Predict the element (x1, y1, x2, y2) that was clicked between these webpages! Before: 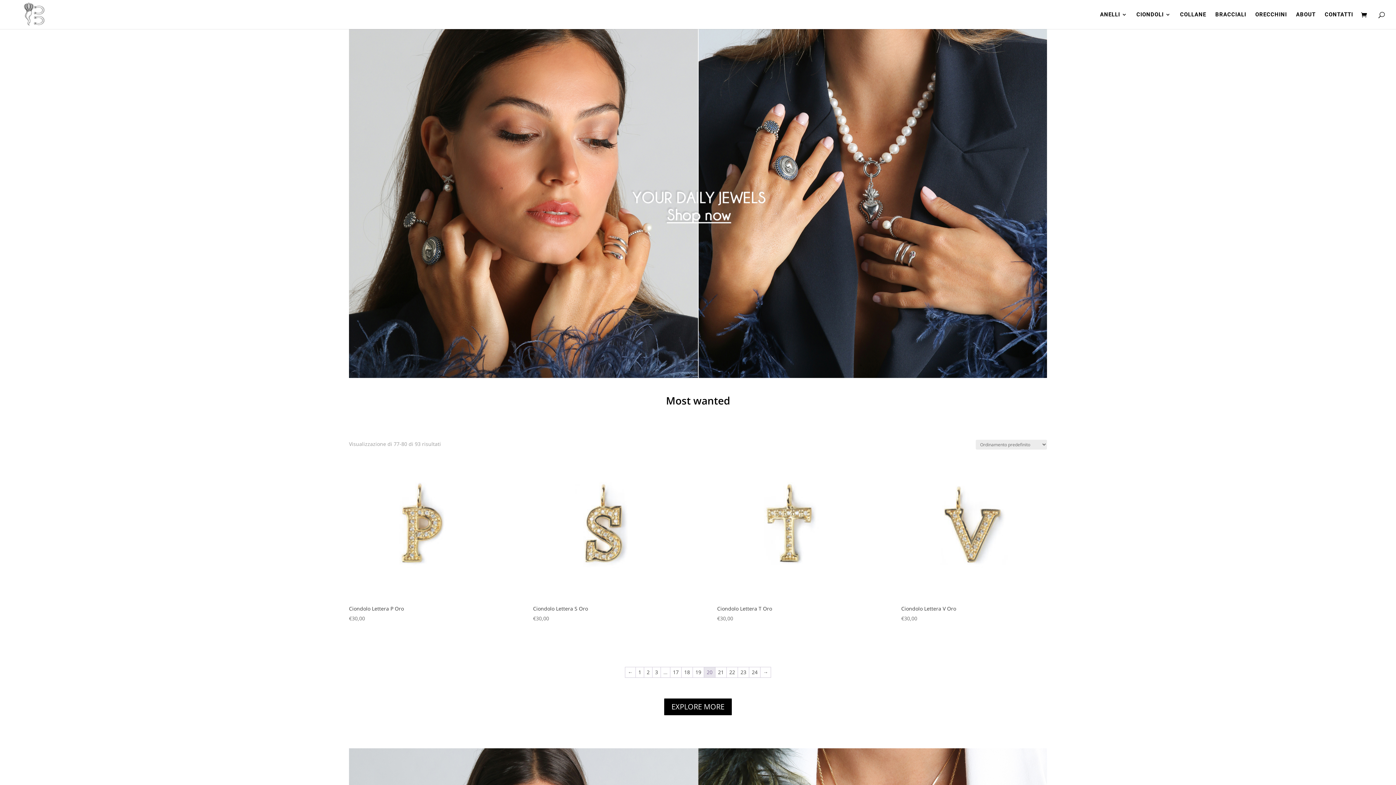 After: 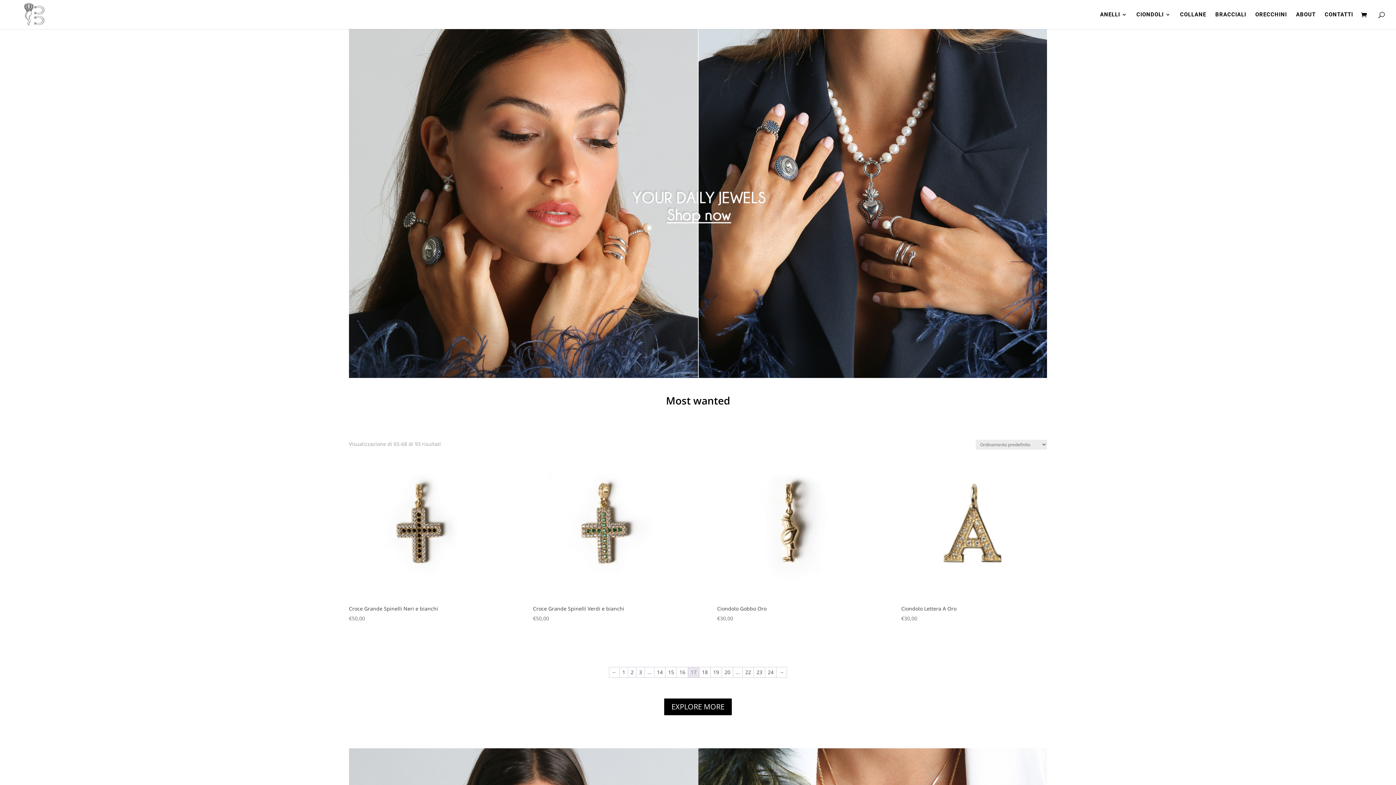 Action: label: 17 bbox: (670, 667, 681, 677)